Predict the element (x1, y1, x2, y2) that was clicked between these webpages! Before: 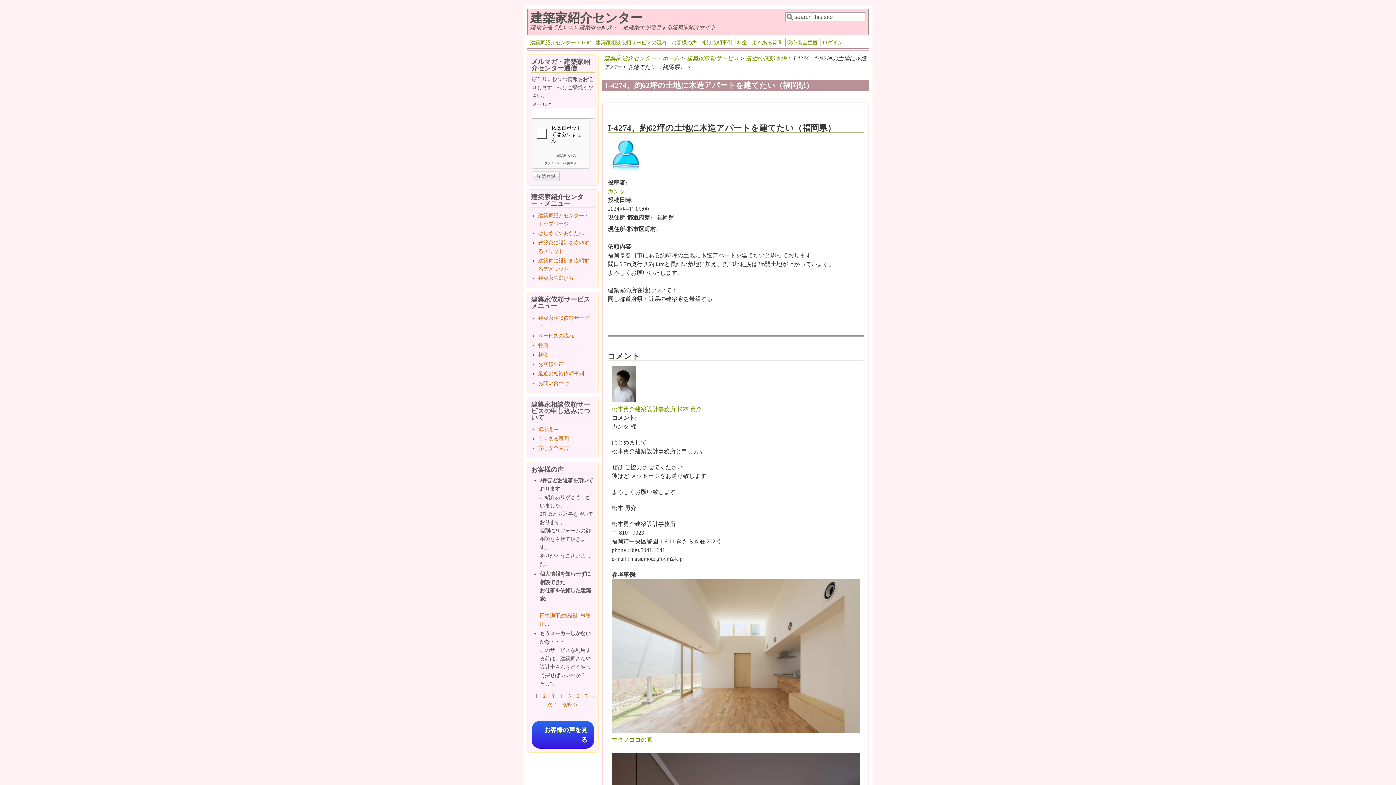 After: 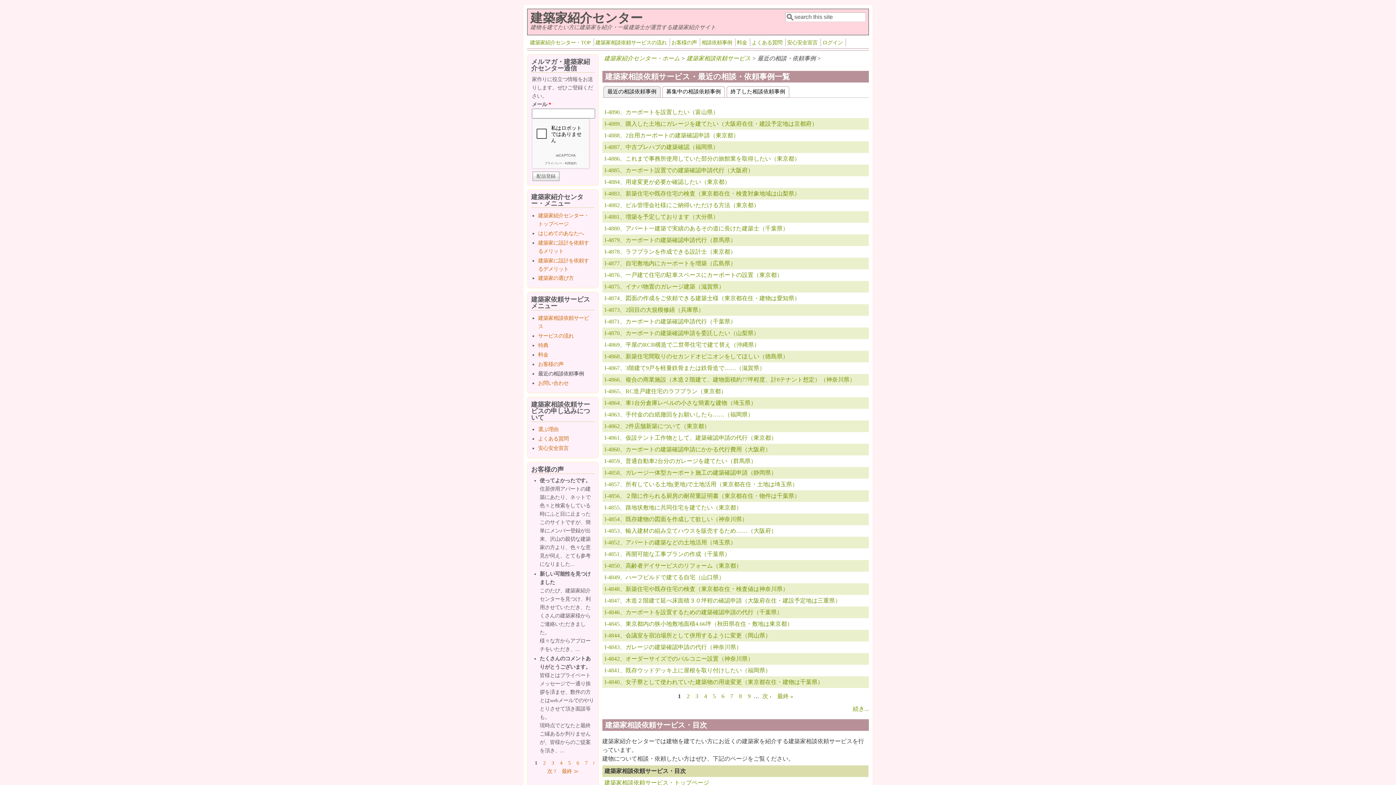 Action: label: 最近の相談依頼事例 bbox: (538, 370, 584, 376)